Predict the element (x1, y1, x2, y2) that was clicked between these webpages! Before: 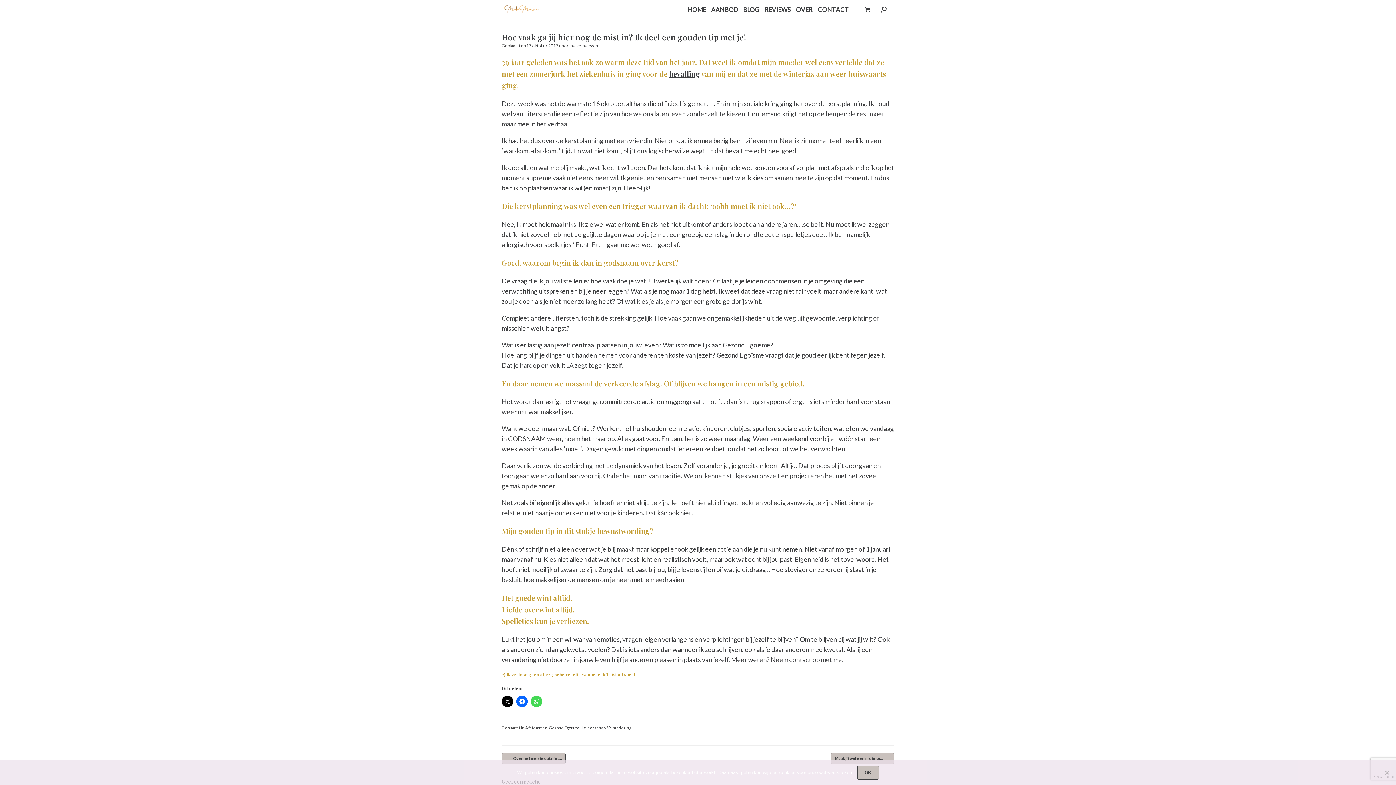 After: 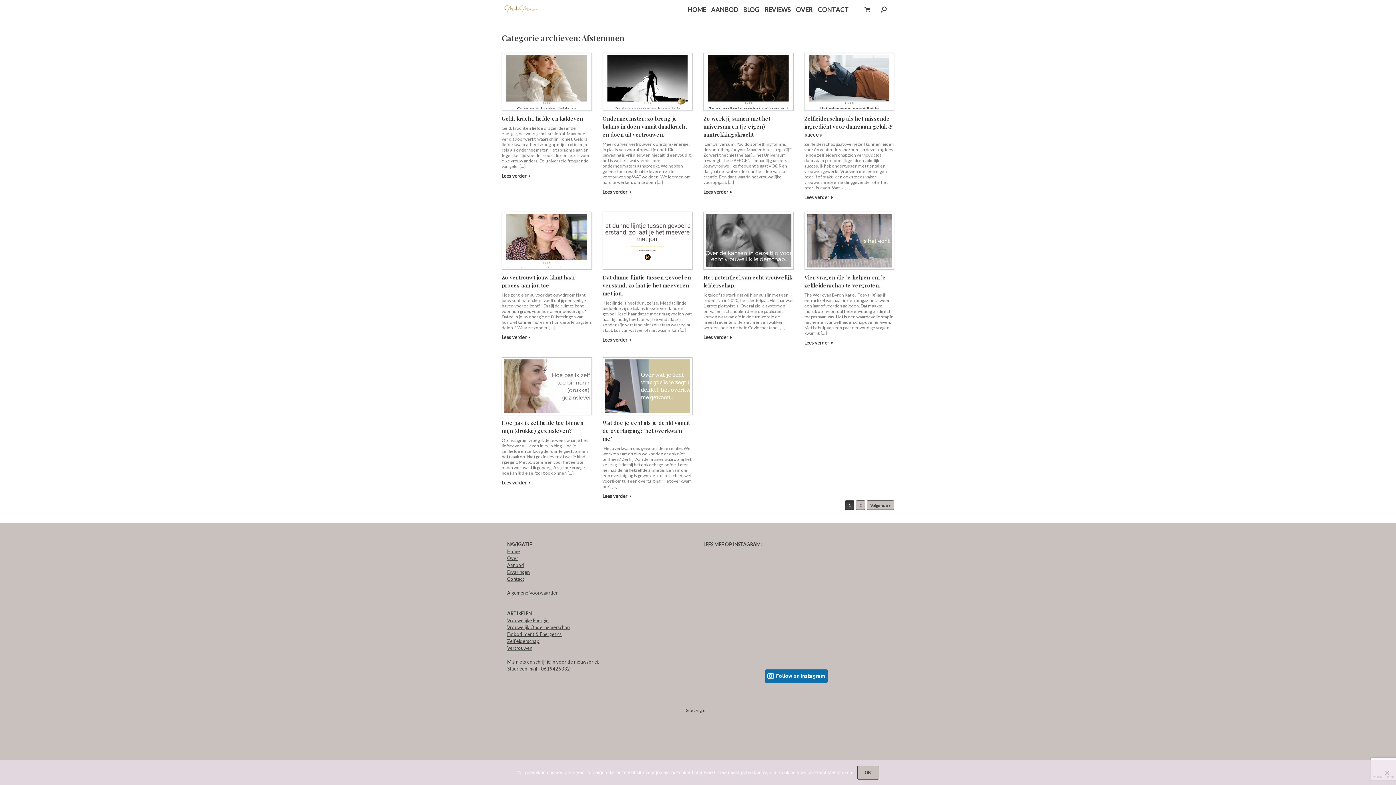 Action: label: Afstemmen bbox: (525, 725, 547, 730)